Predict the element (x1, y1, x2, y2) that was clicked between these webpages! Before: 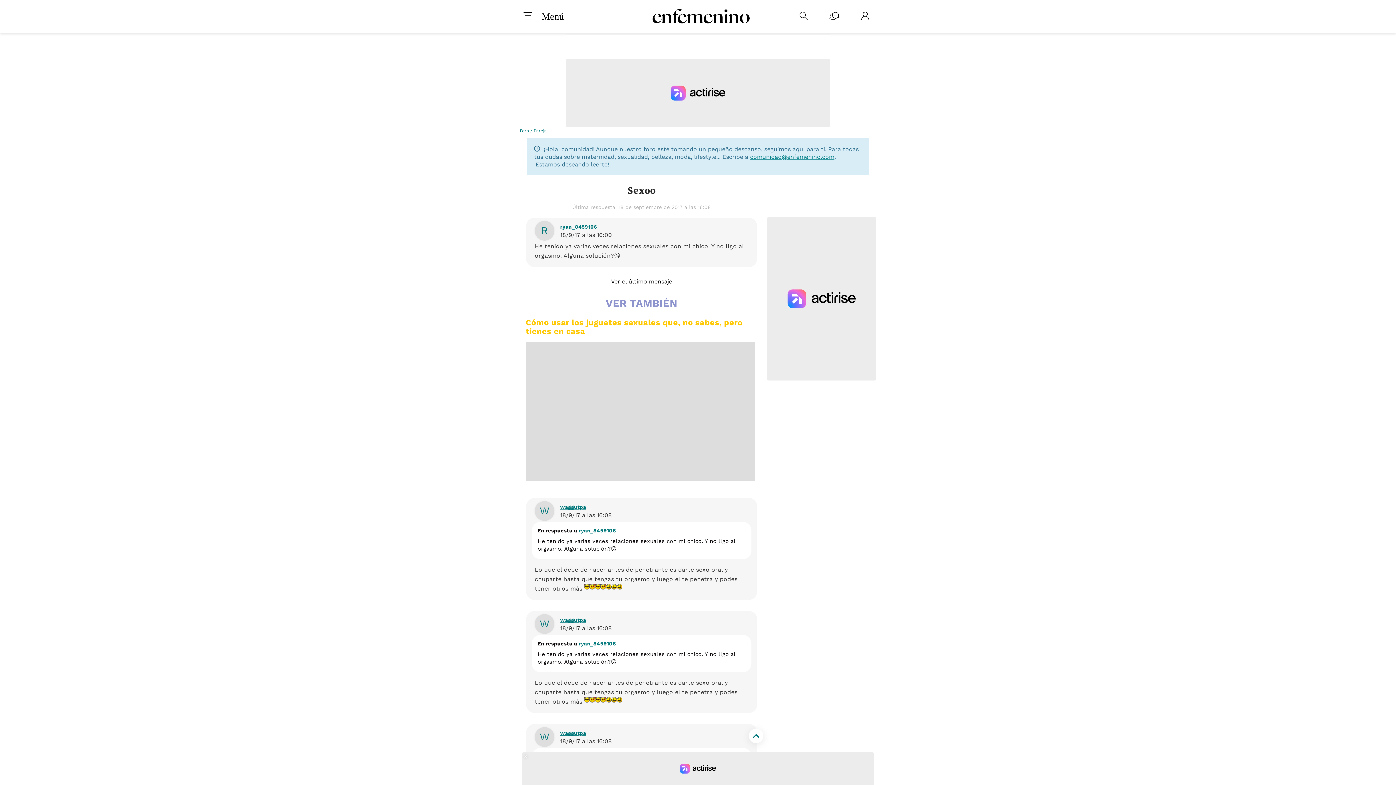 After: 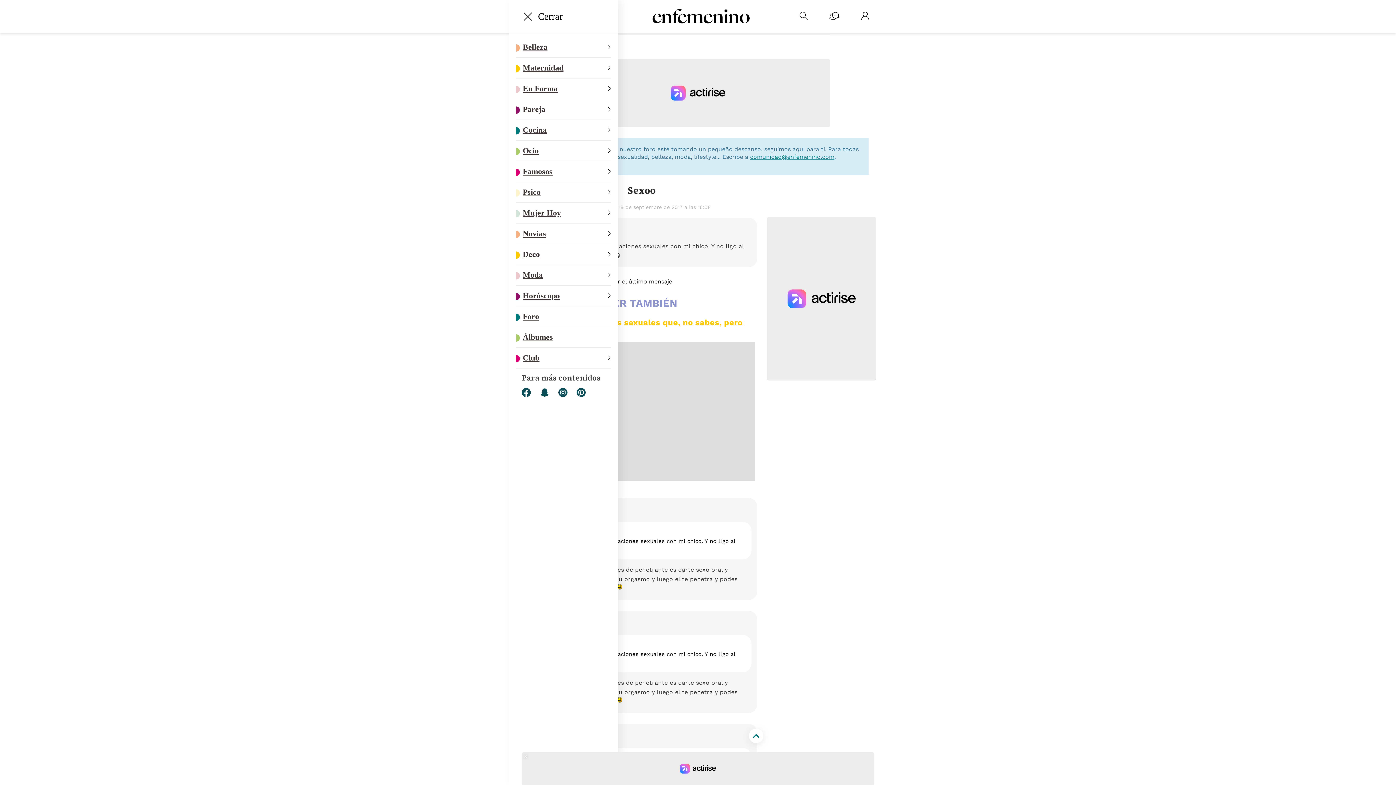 Action: bbox: (516, 12, 541, 20)